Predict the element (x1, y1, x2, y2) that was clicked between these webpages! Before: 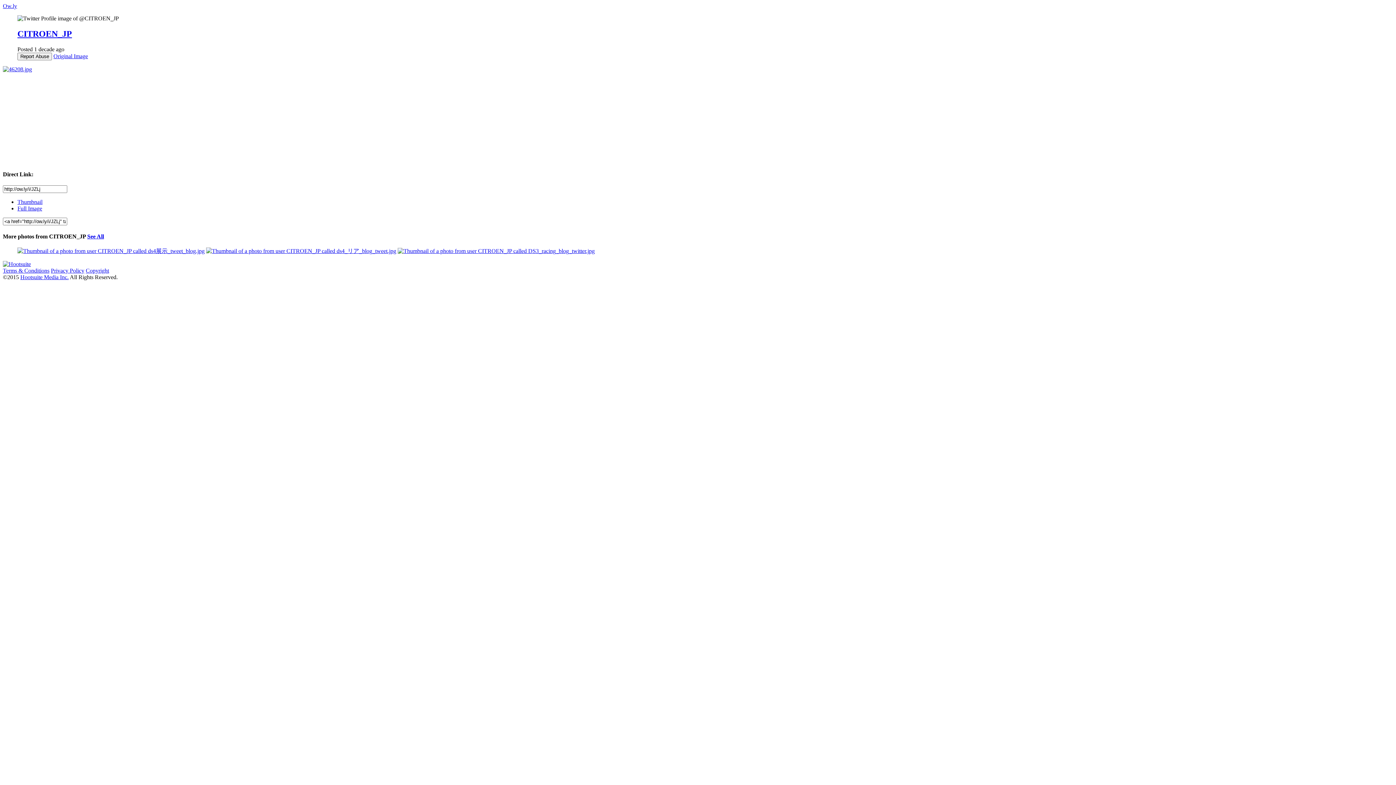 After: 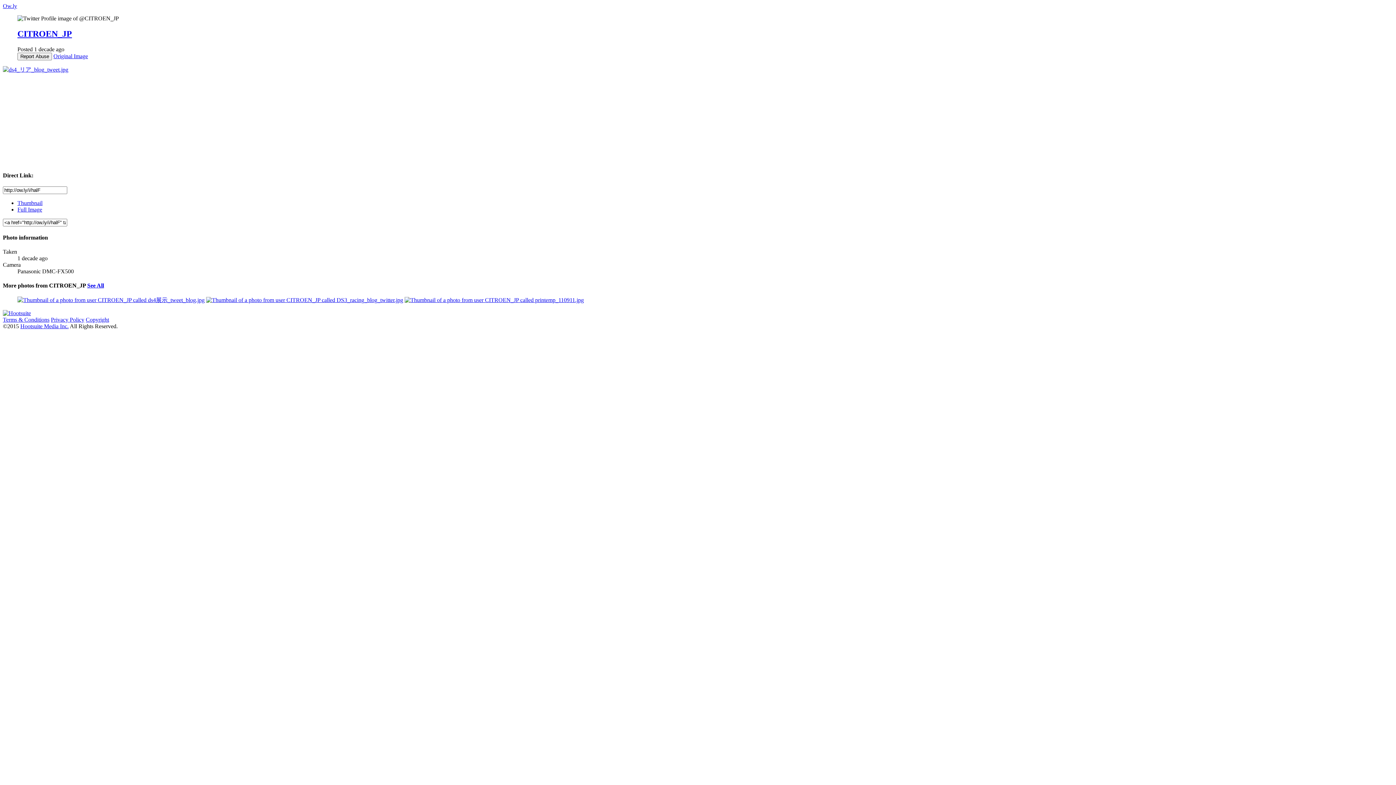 Action: bbox: (206, 247, 396, 254)